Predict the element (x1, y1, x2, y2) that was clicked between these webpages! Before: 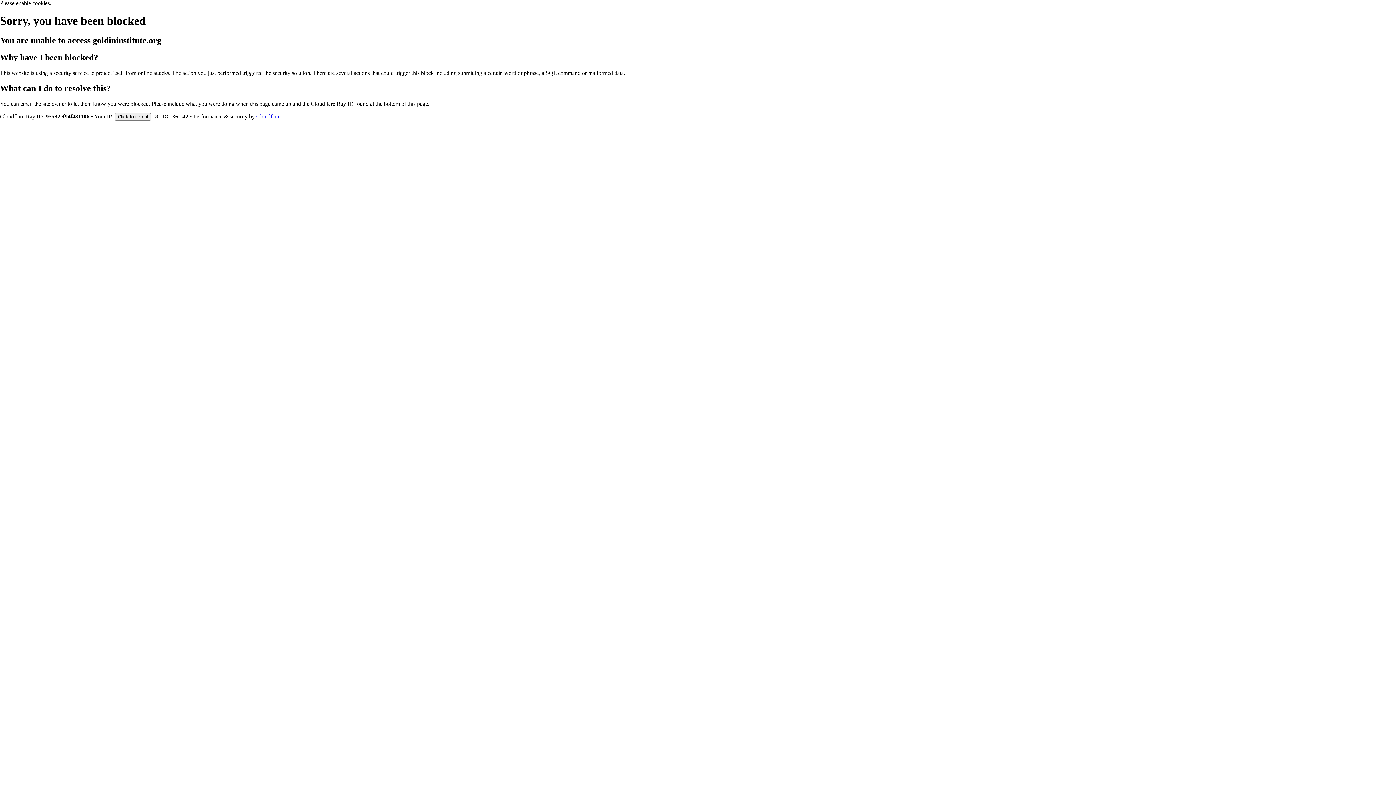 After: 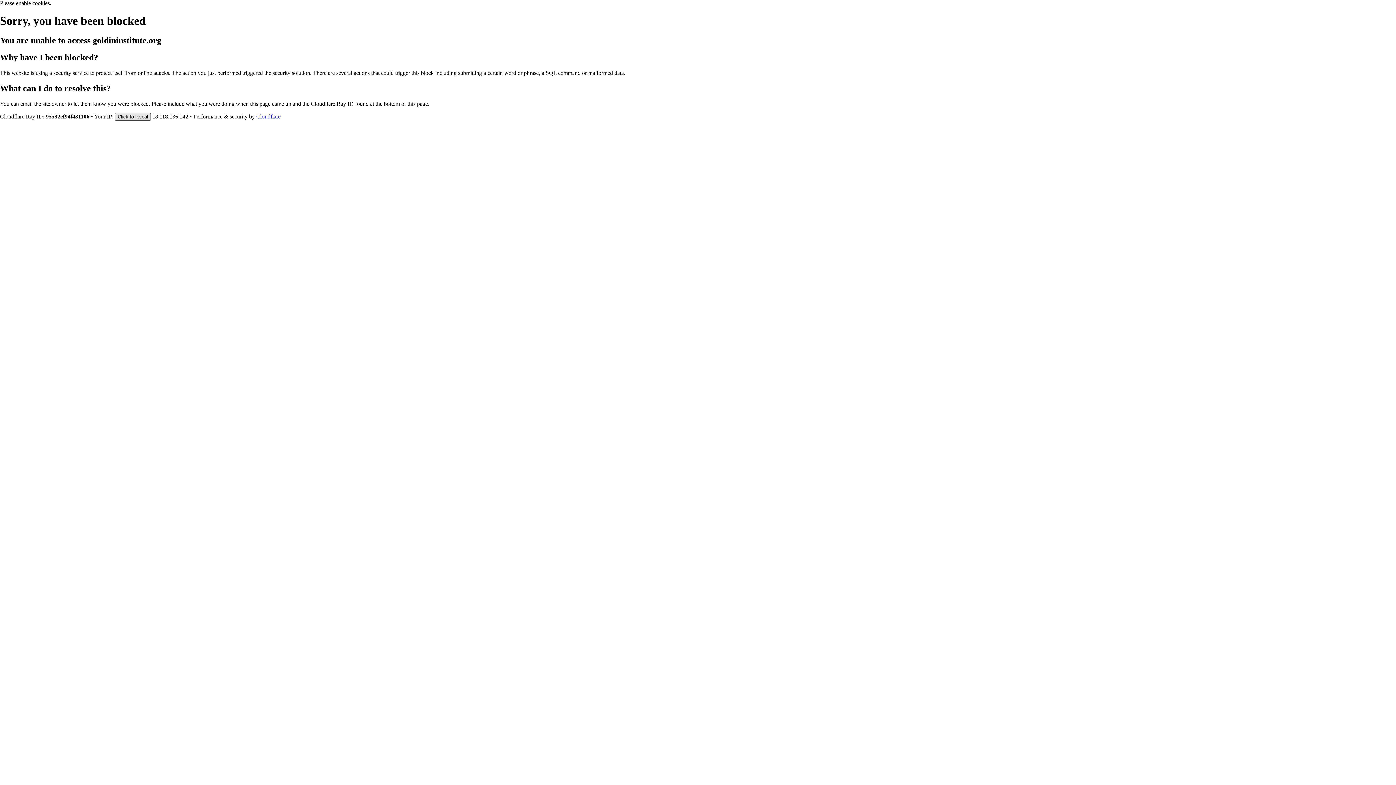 Action: bbox: (114, 112, 150, 120) label: Click to reveal